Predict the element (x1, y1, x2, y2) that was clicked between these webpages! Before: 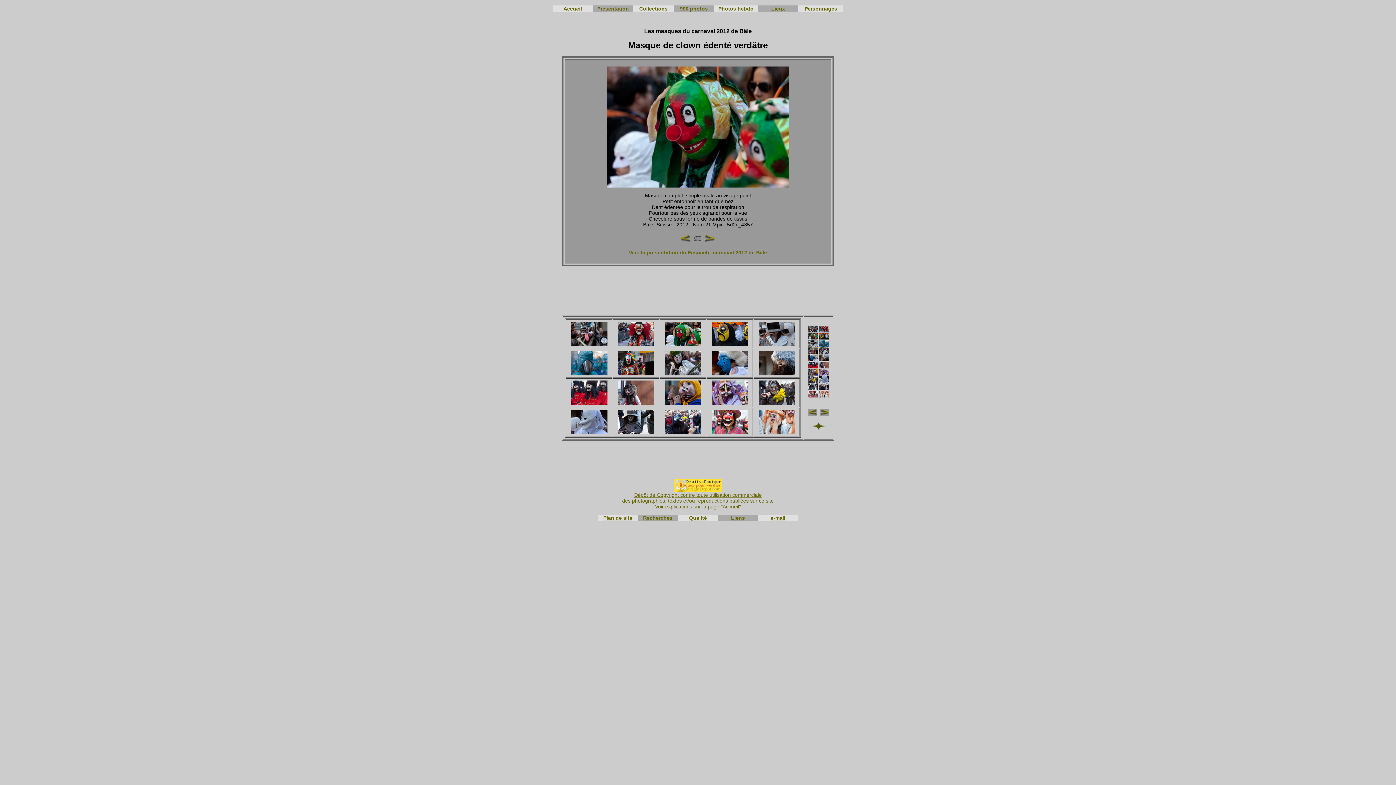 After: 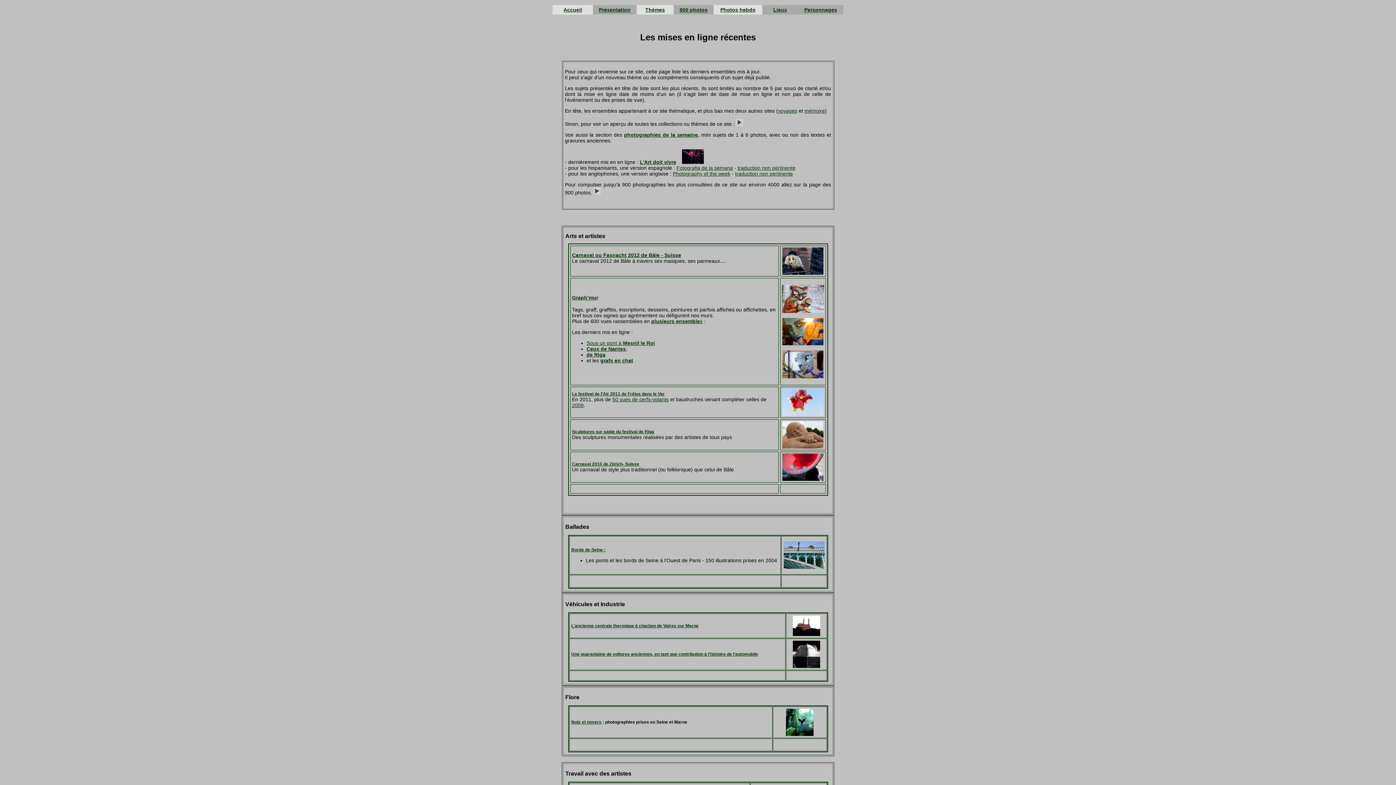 Action: bbox: (804, 5, 837, 11) label: Personnages